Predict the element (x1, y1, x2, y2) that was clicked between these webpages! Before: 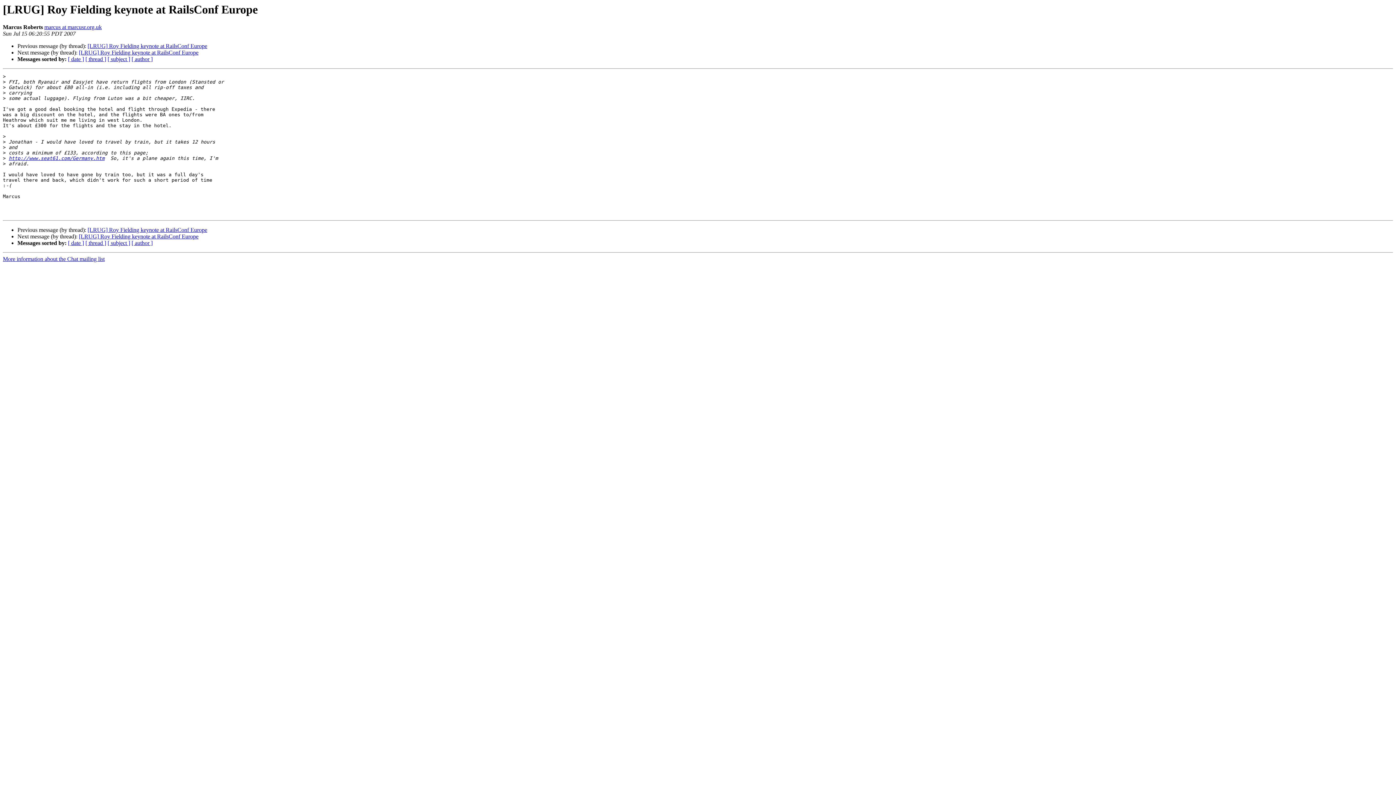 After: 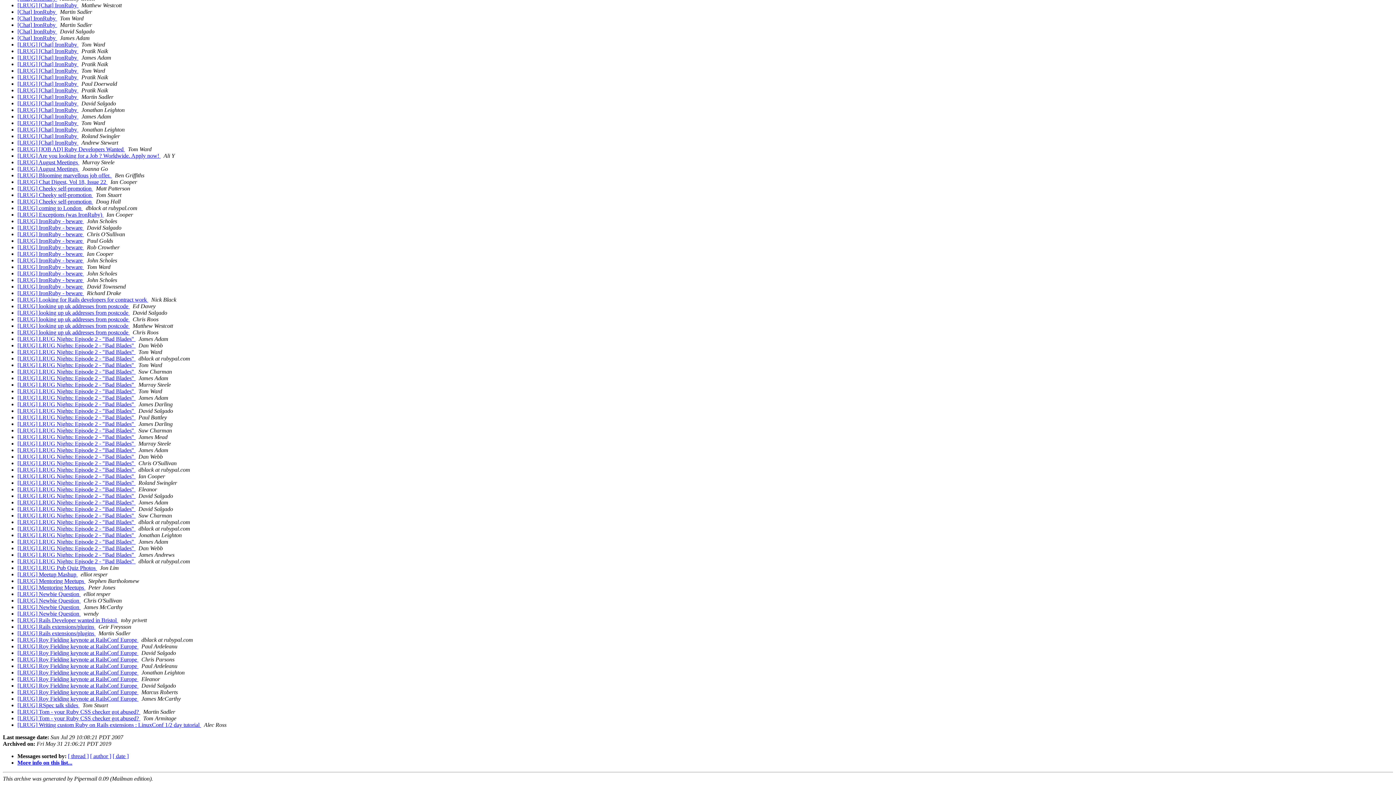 Action: label: [ subject ] bbox: (107, 56, 130, 62)